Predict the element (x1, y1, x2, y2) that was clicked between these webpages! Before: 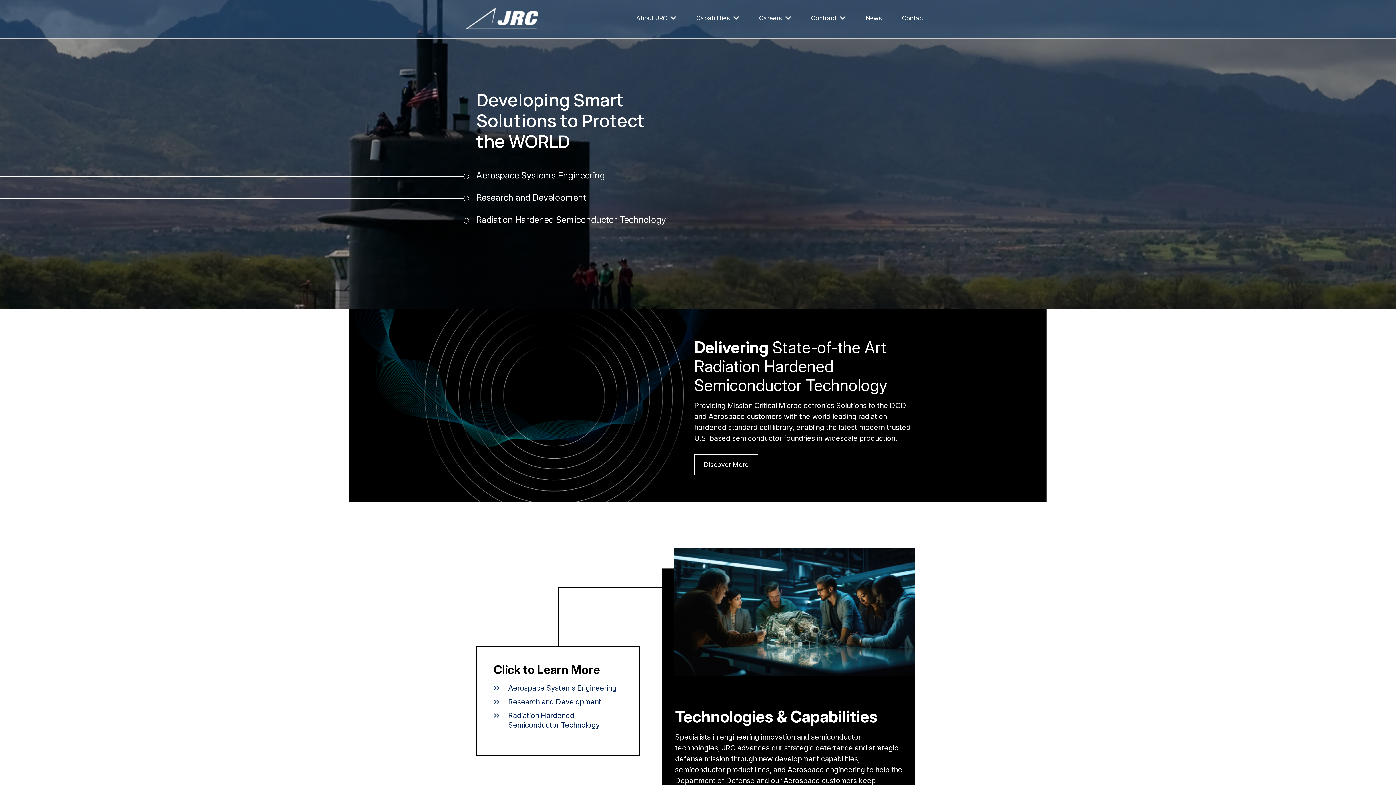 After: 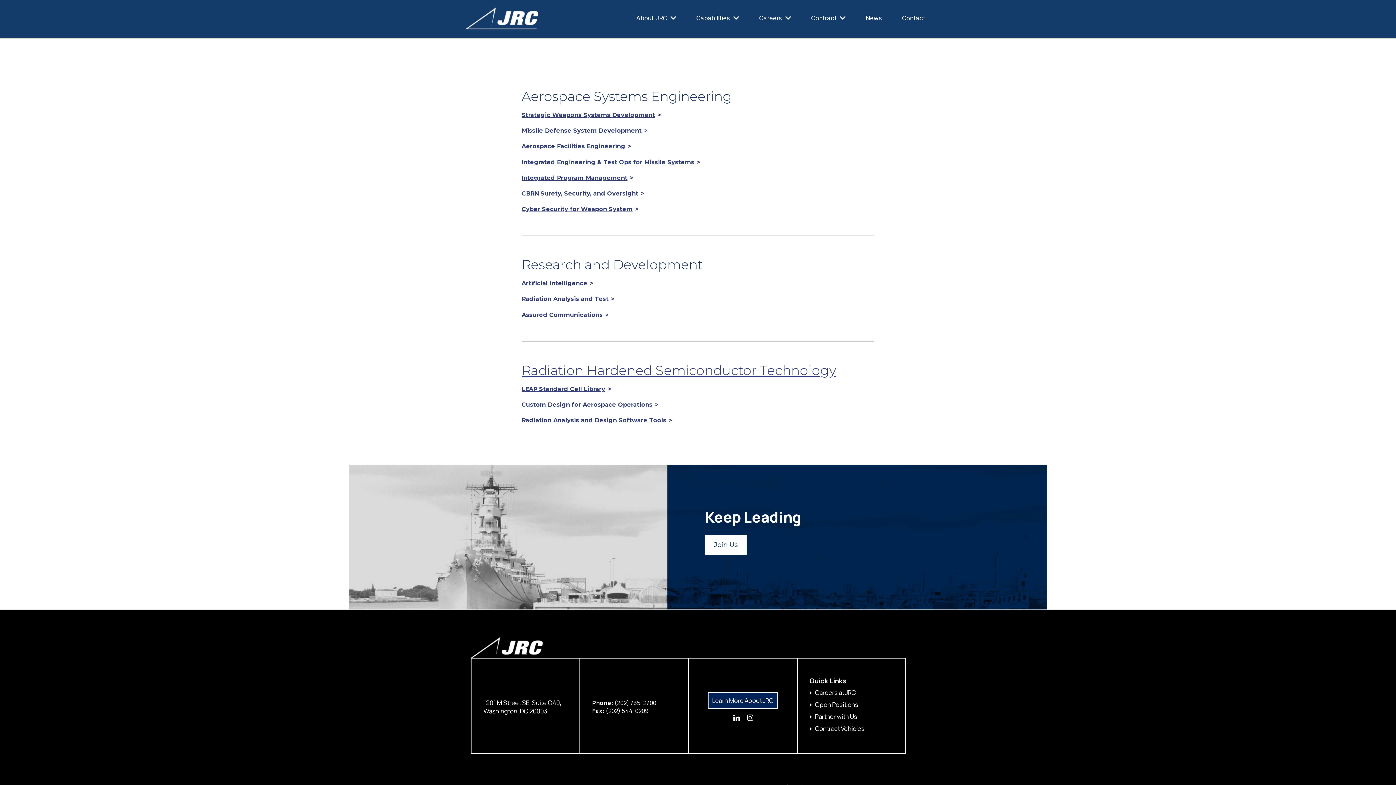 Action: label: Research and Development bbox: (476, 192, 586, 202)